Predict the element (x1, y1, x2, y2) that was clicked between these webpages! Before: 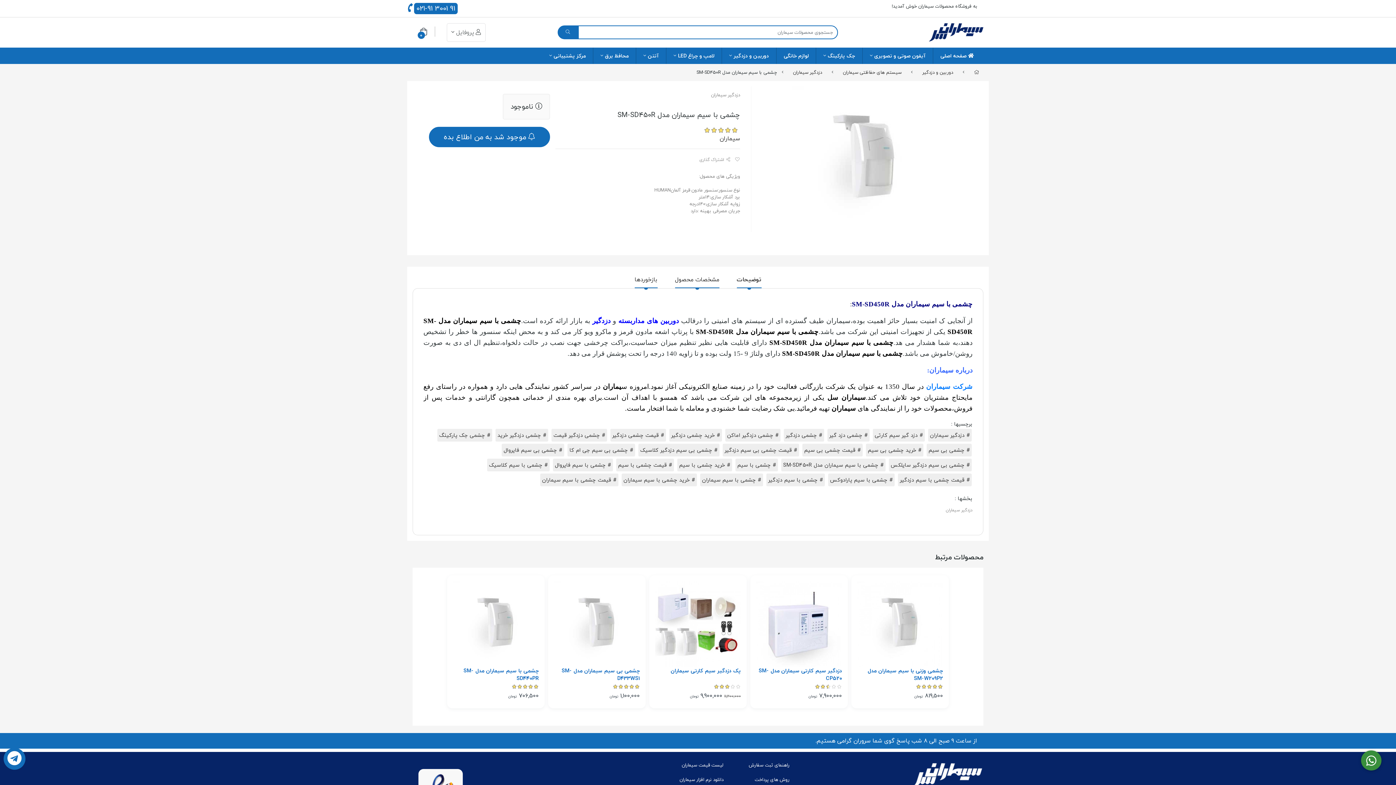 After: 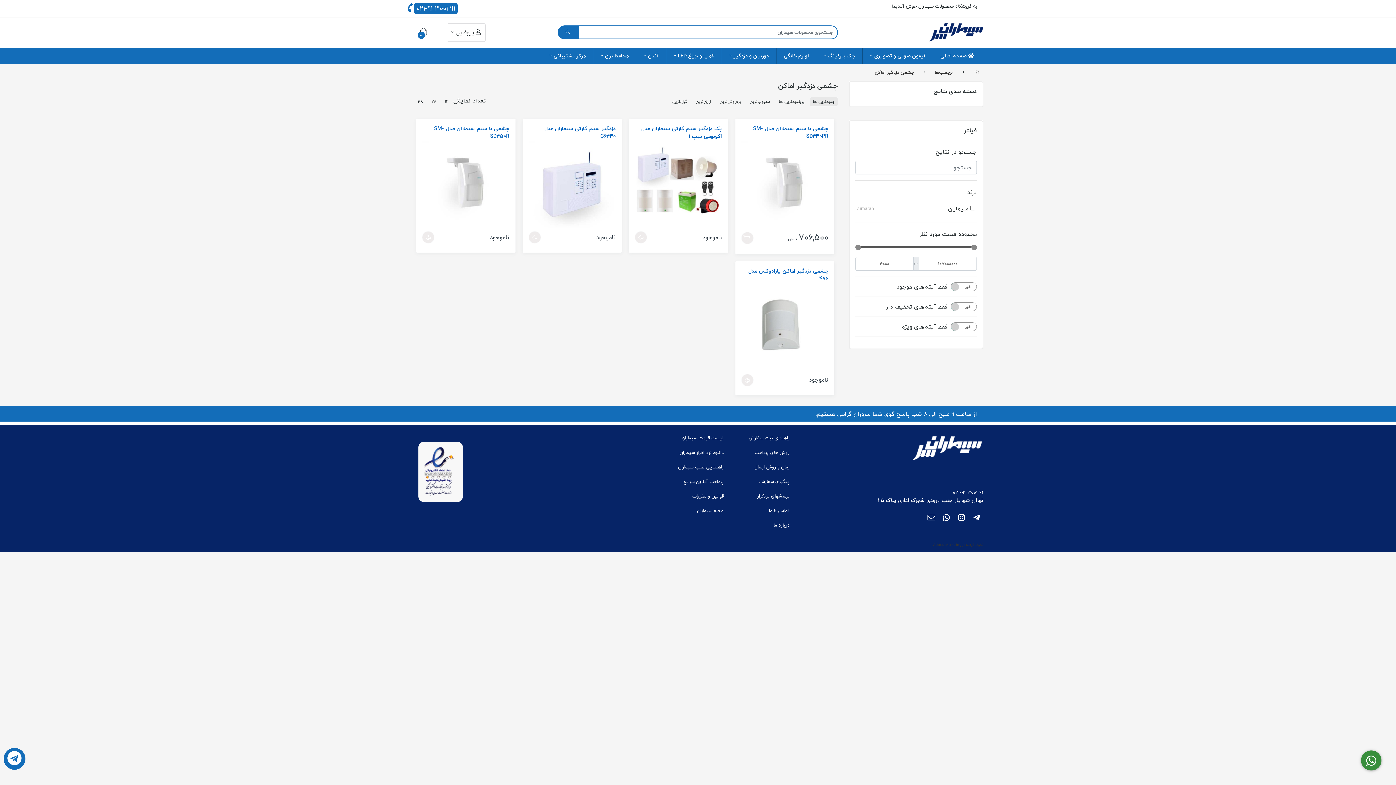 Action: bbox: (725, 429, 780, 441) label: # چشمی دزدگیر اماکن